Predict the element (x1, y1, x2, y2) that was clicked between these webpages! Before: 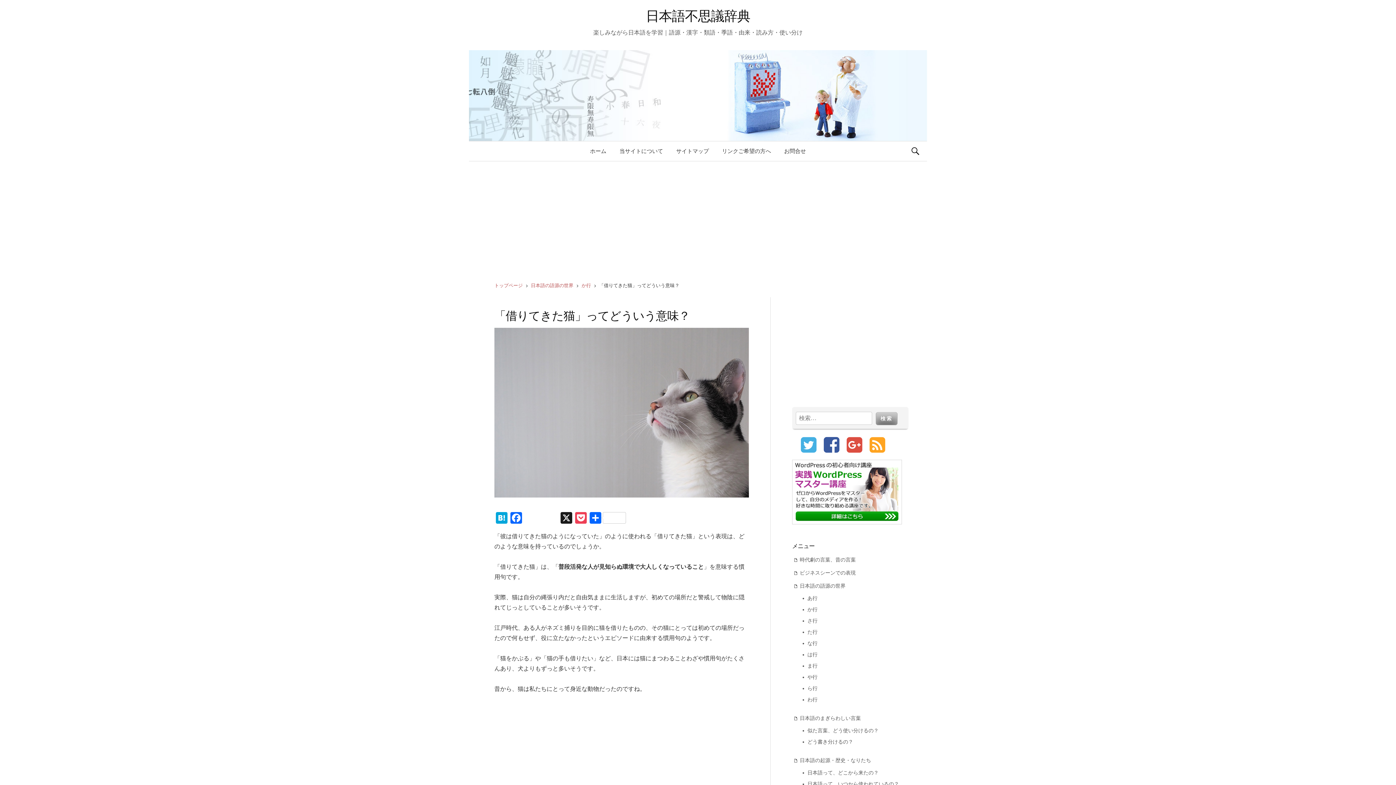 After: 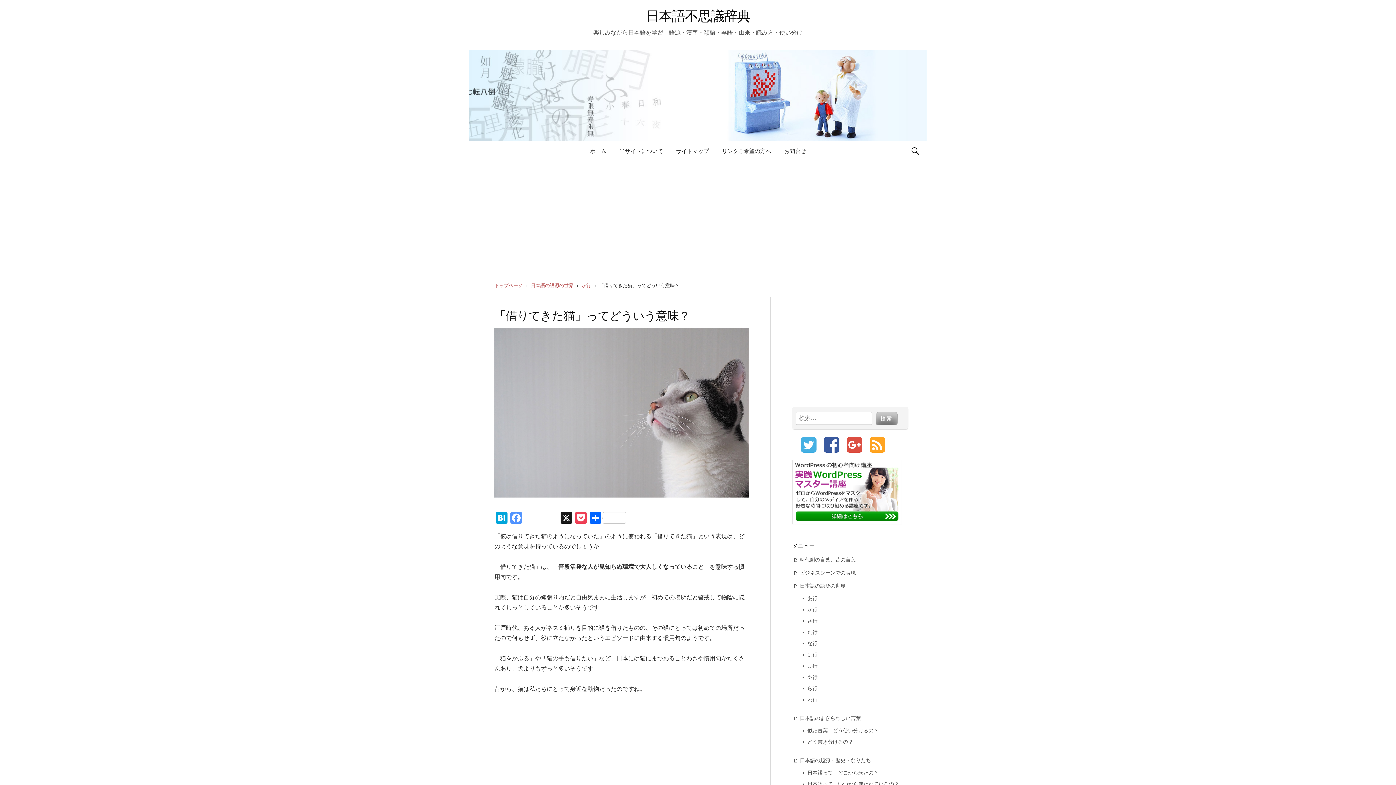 Action: label: Facebook bbox: (509, 512, 523, 525)